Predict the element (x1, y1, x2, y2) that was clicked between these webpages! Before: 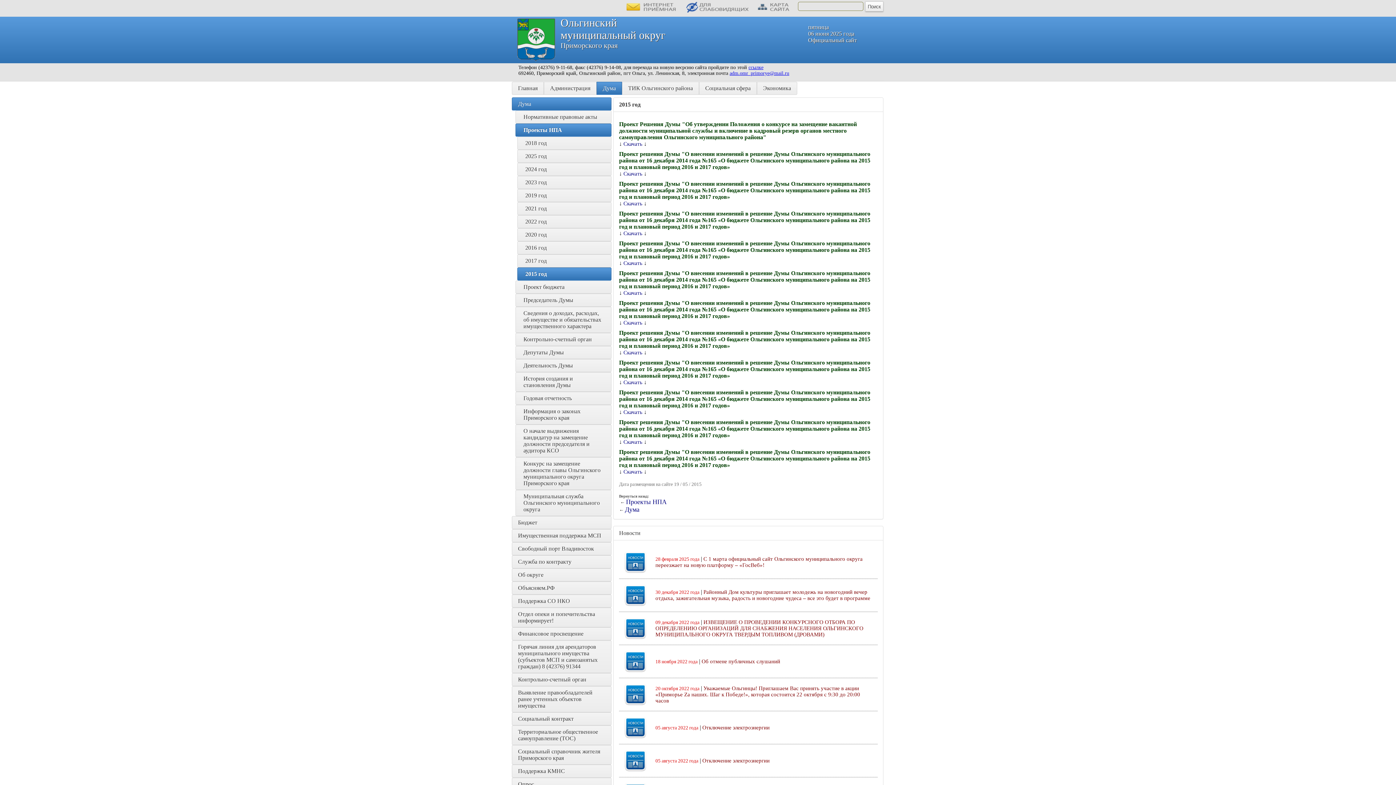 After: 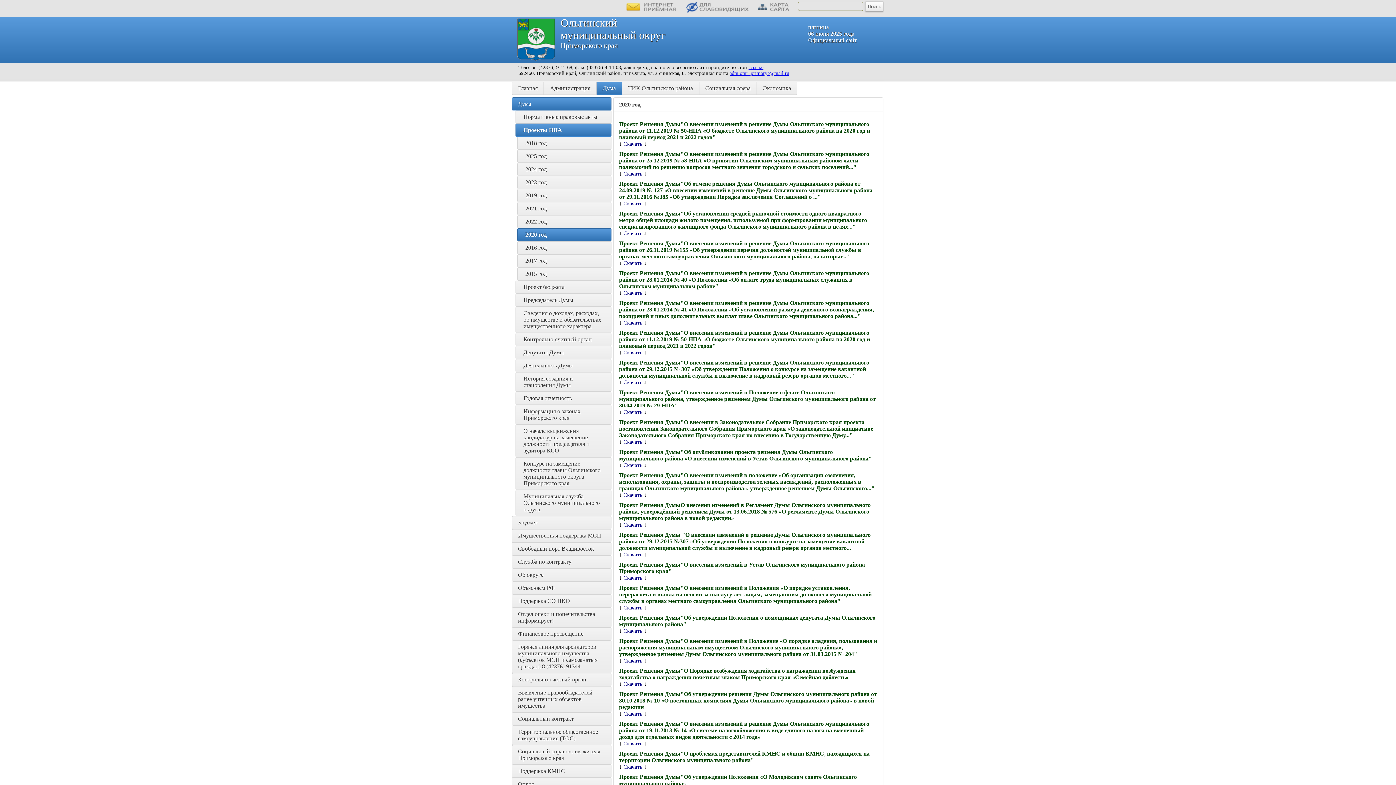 Action: bbox: (517, 228, 611, 241) label: 2020 год